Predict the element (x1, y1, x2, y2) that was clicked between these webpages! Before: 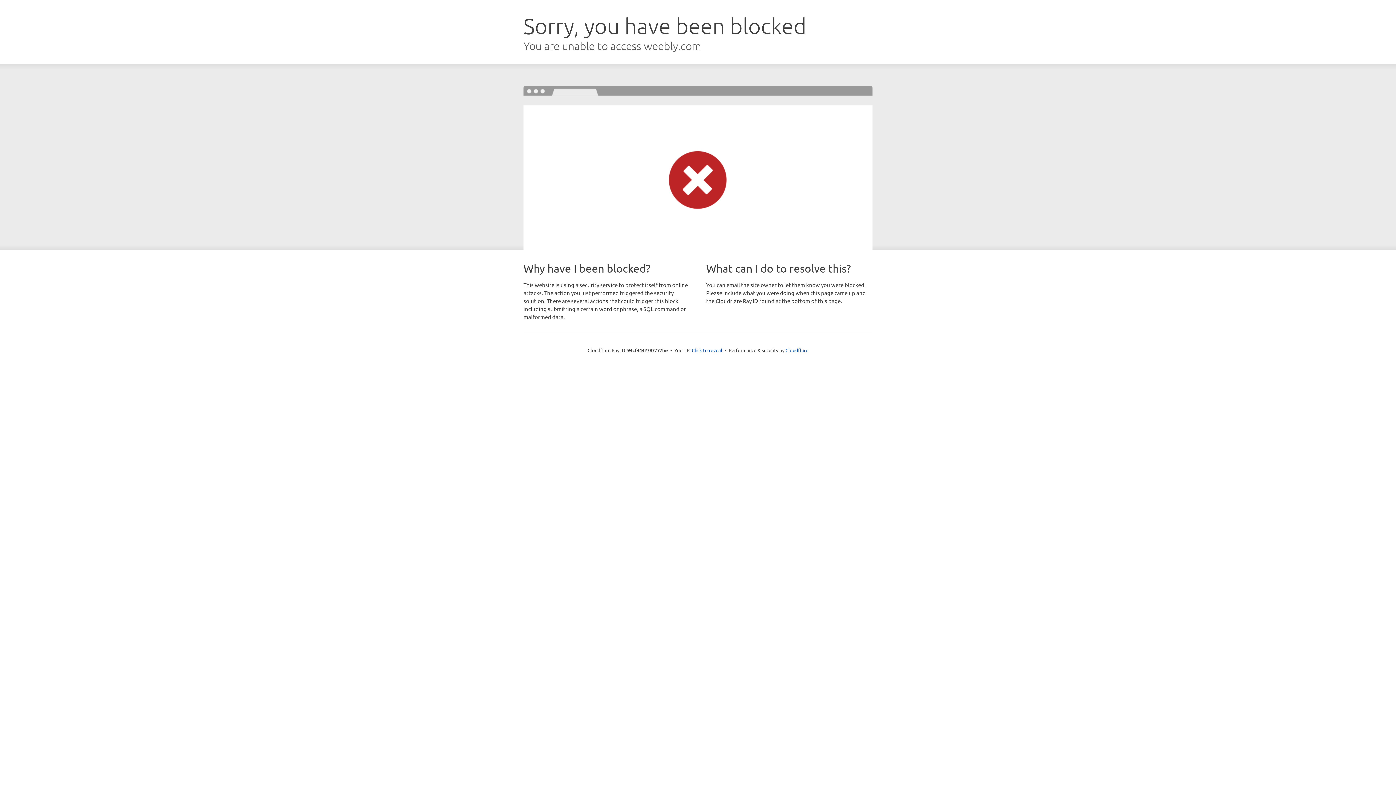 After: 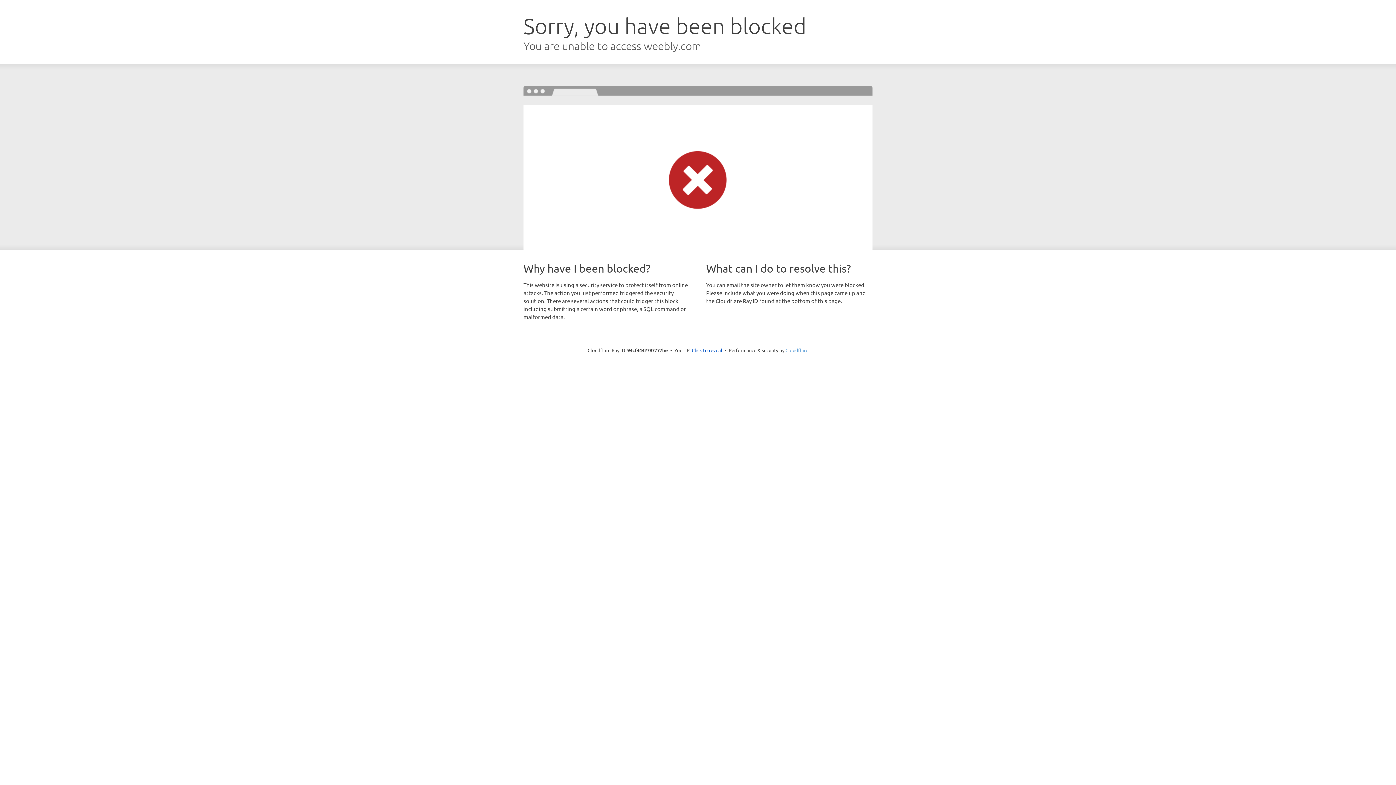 Action: label: Cloudflare bbox: (785, 347, 808, 353)